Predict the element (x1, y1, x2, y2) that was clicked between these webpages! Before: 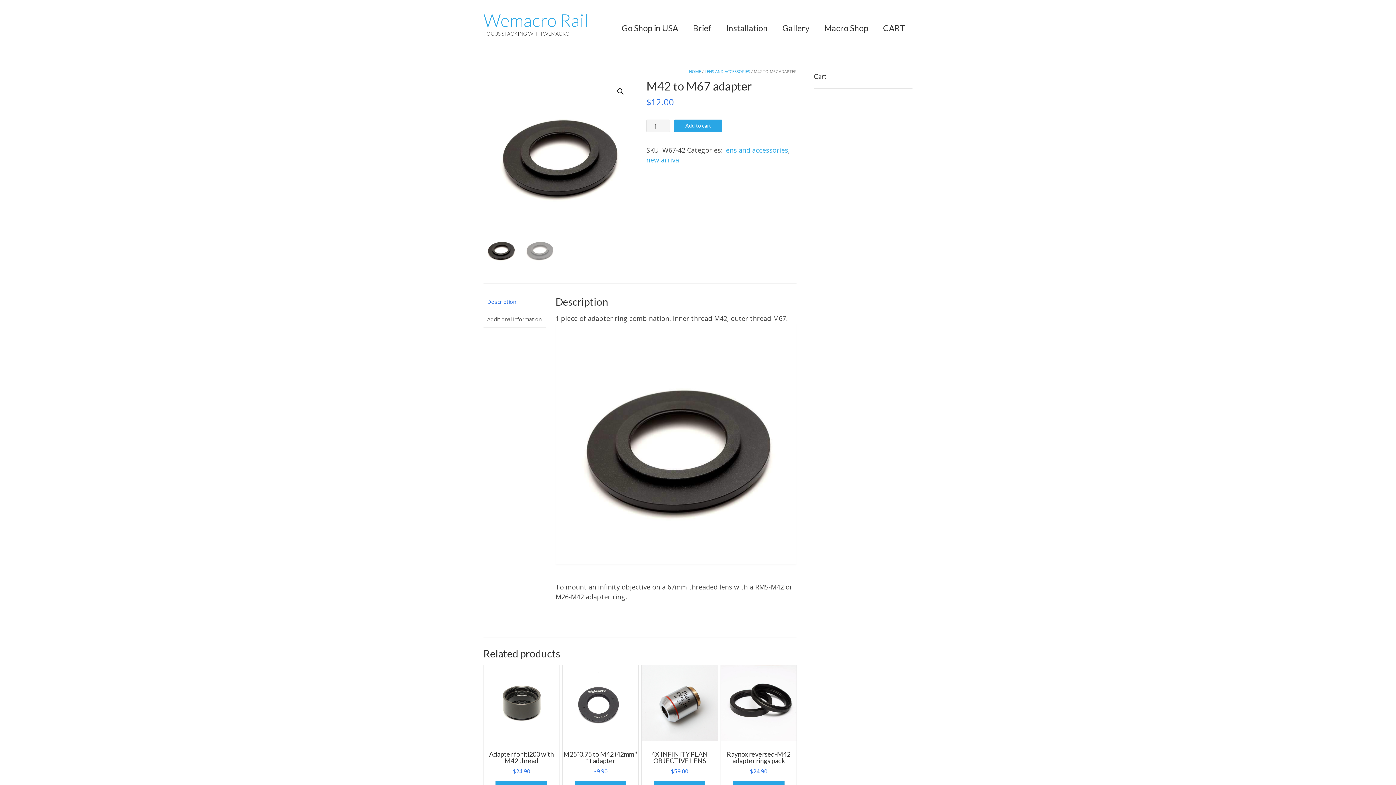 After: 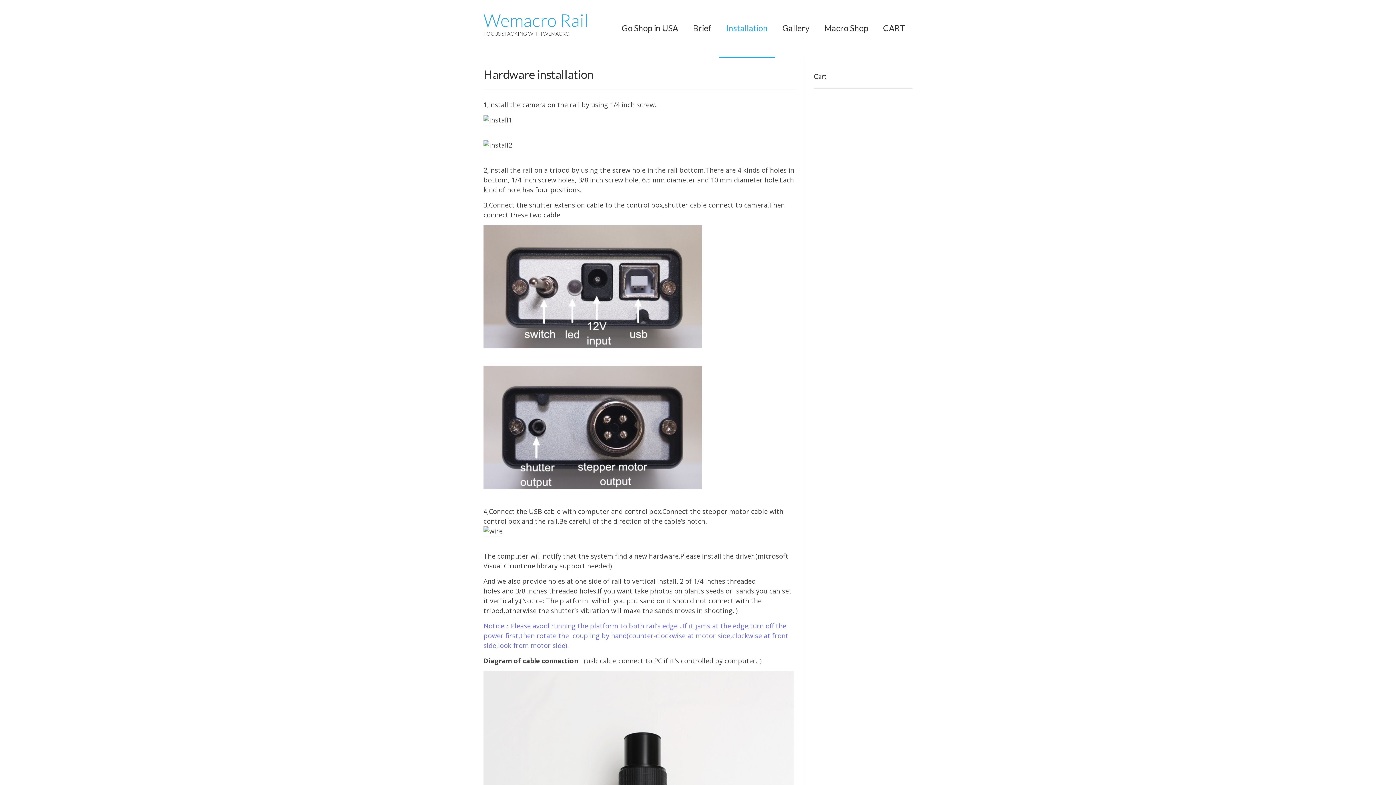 Action: label: Installation bbox: (718, 0, 775, 57)